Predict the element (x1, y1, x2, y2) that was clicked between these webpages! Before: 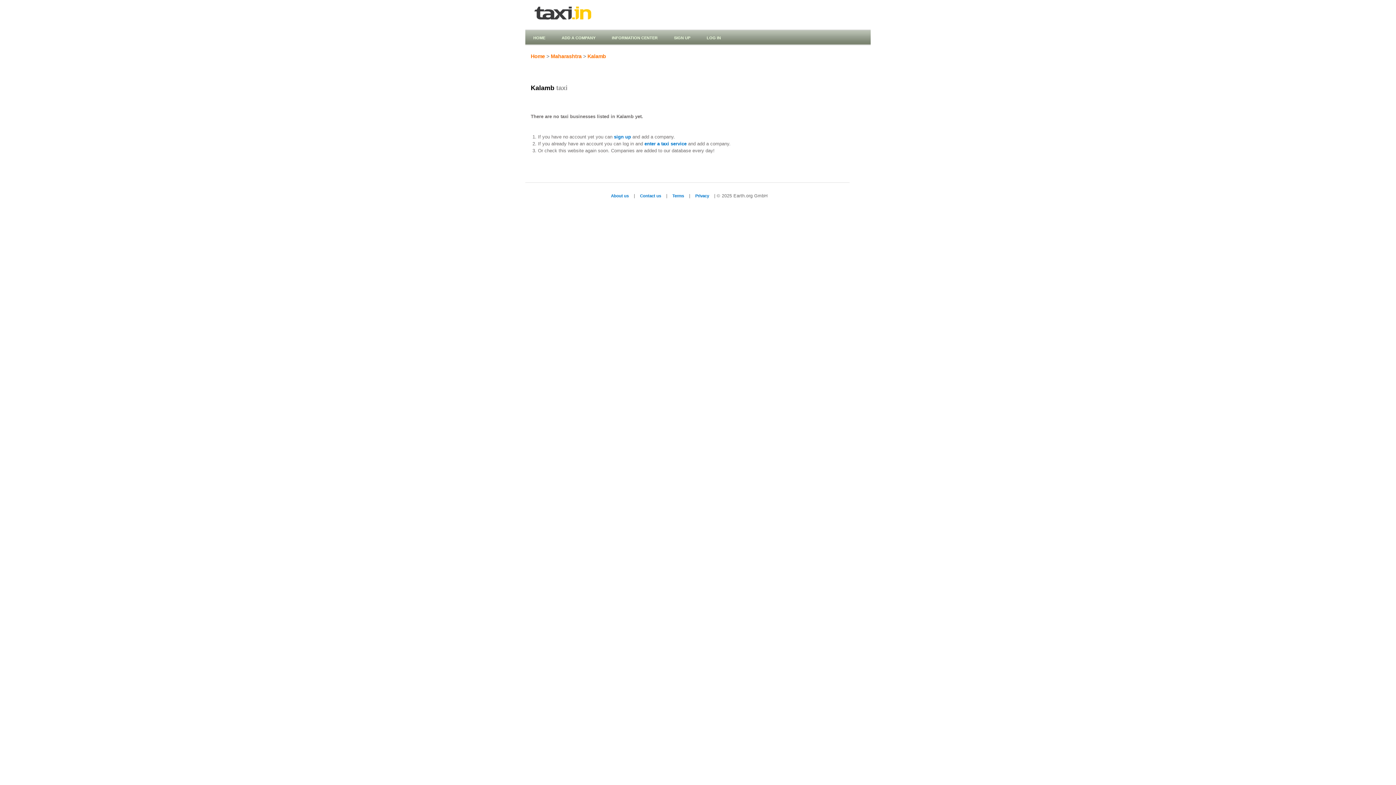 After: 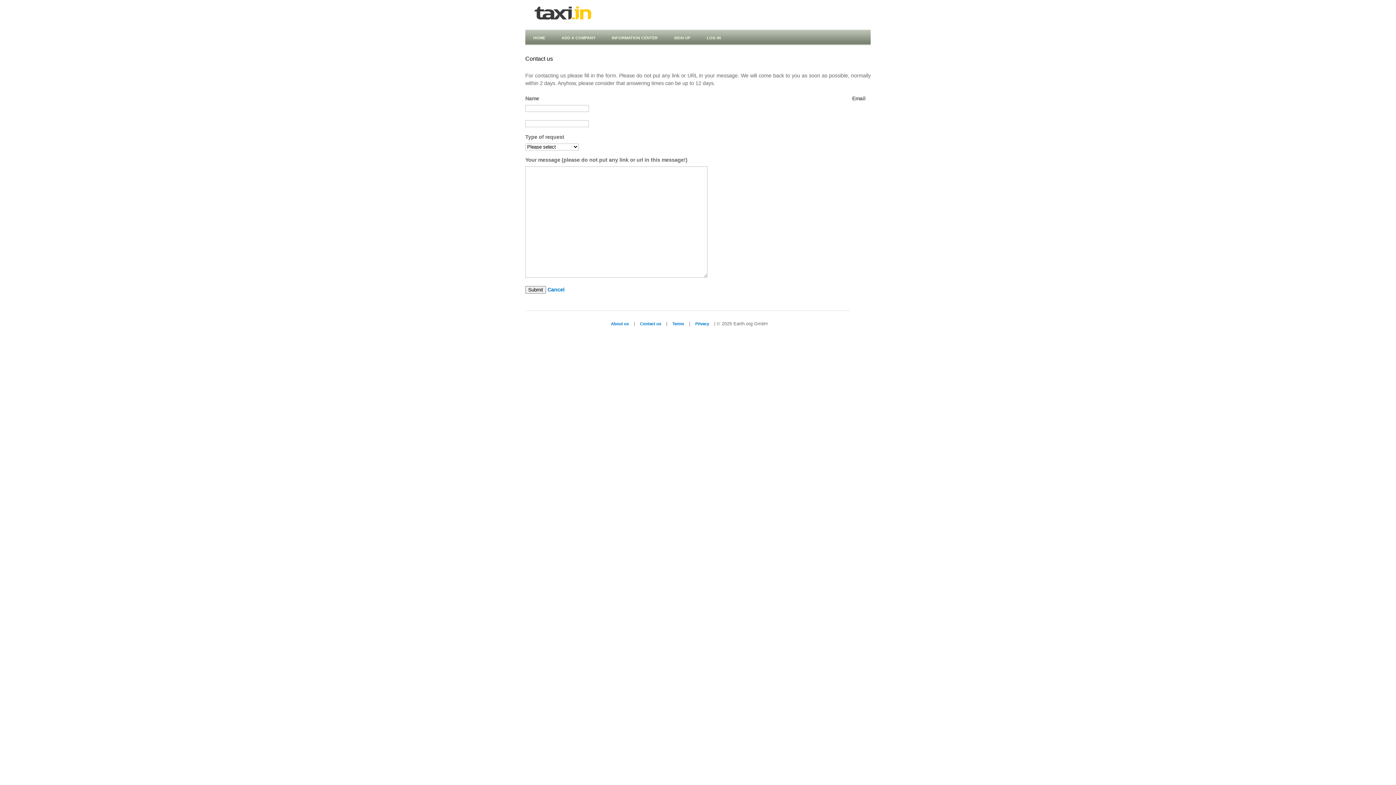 Action: label: Contact us bbox: (636, 193, 664, 198)